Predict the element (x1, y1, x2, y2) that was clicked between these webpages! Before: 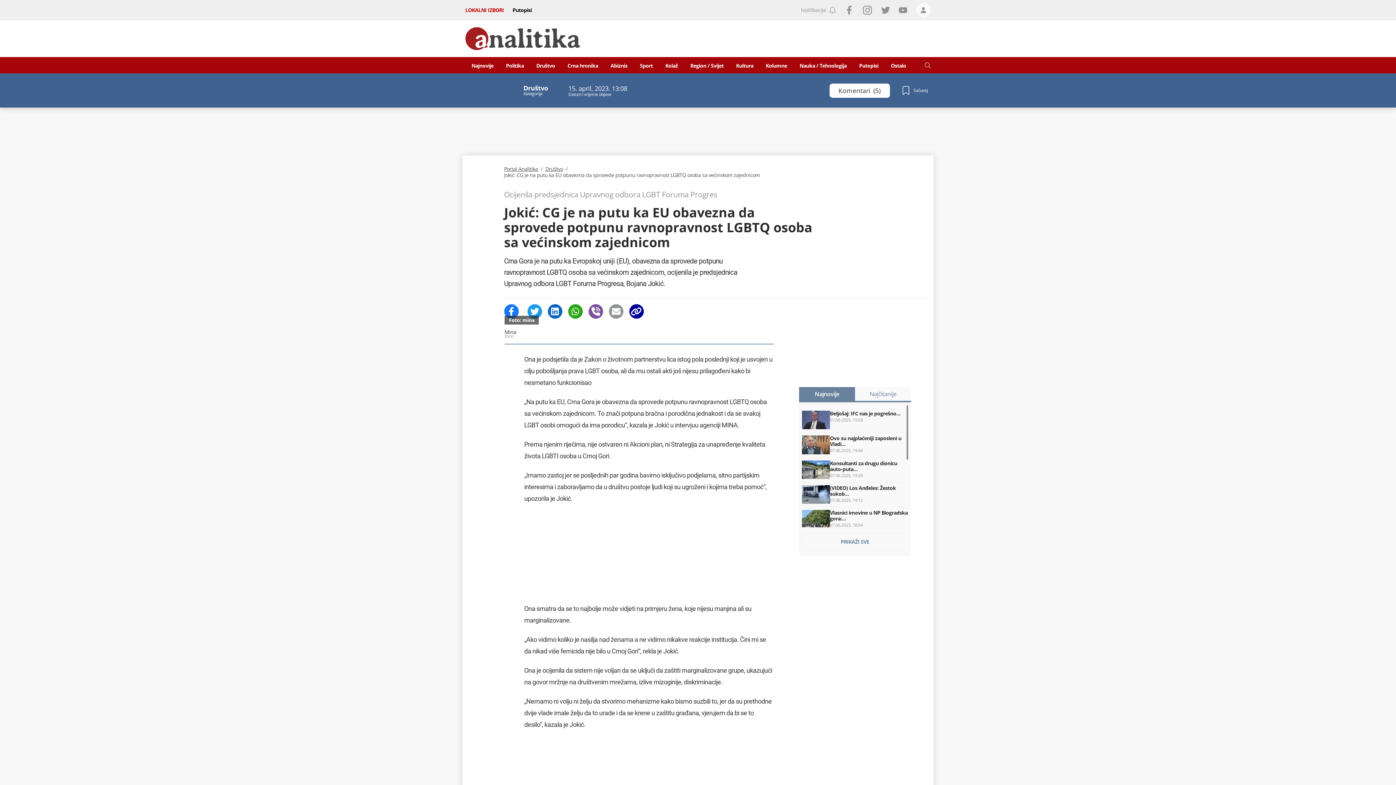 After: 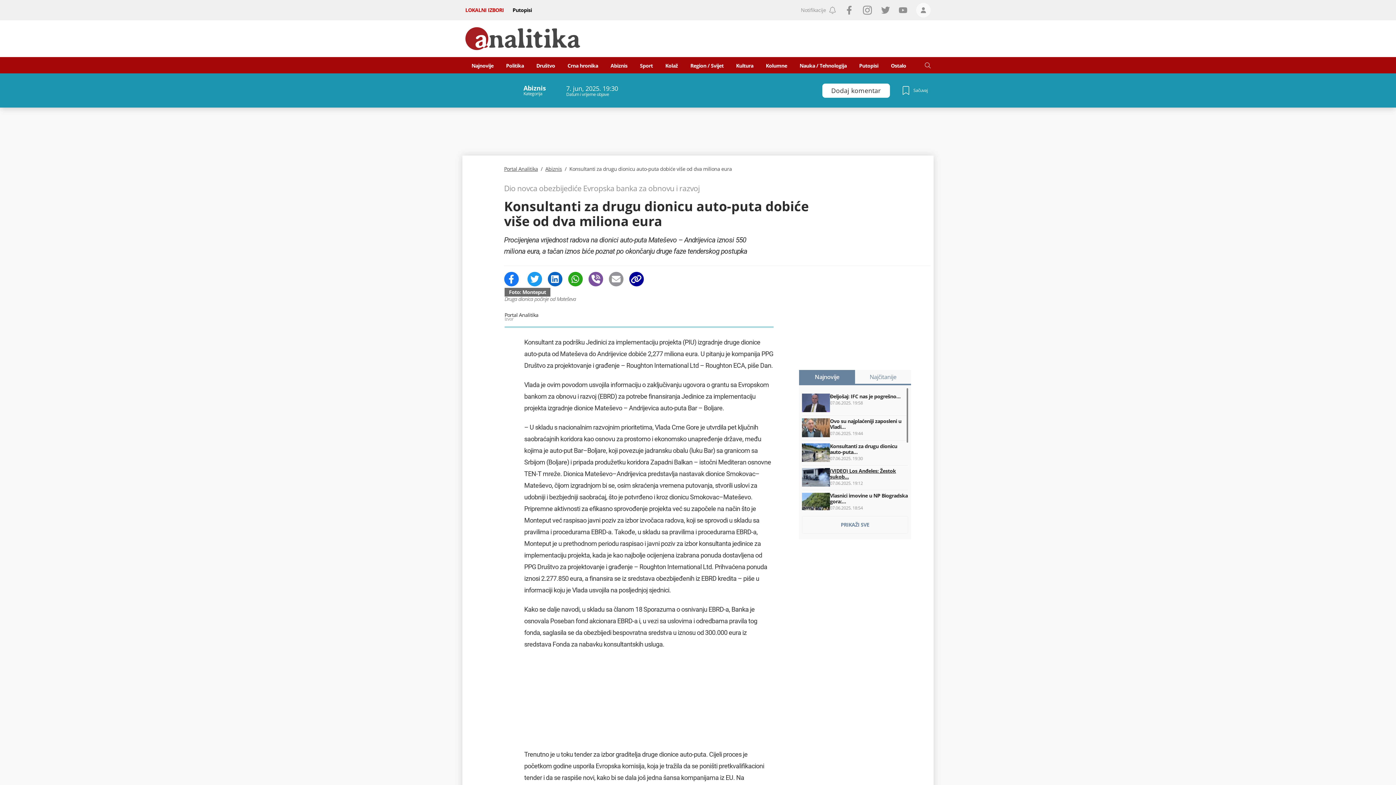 Action: label: Konsultanti za drugu dionicu auto-puta…
07.06.2025. 19:30 bbox: (802, 460, 908, 479)